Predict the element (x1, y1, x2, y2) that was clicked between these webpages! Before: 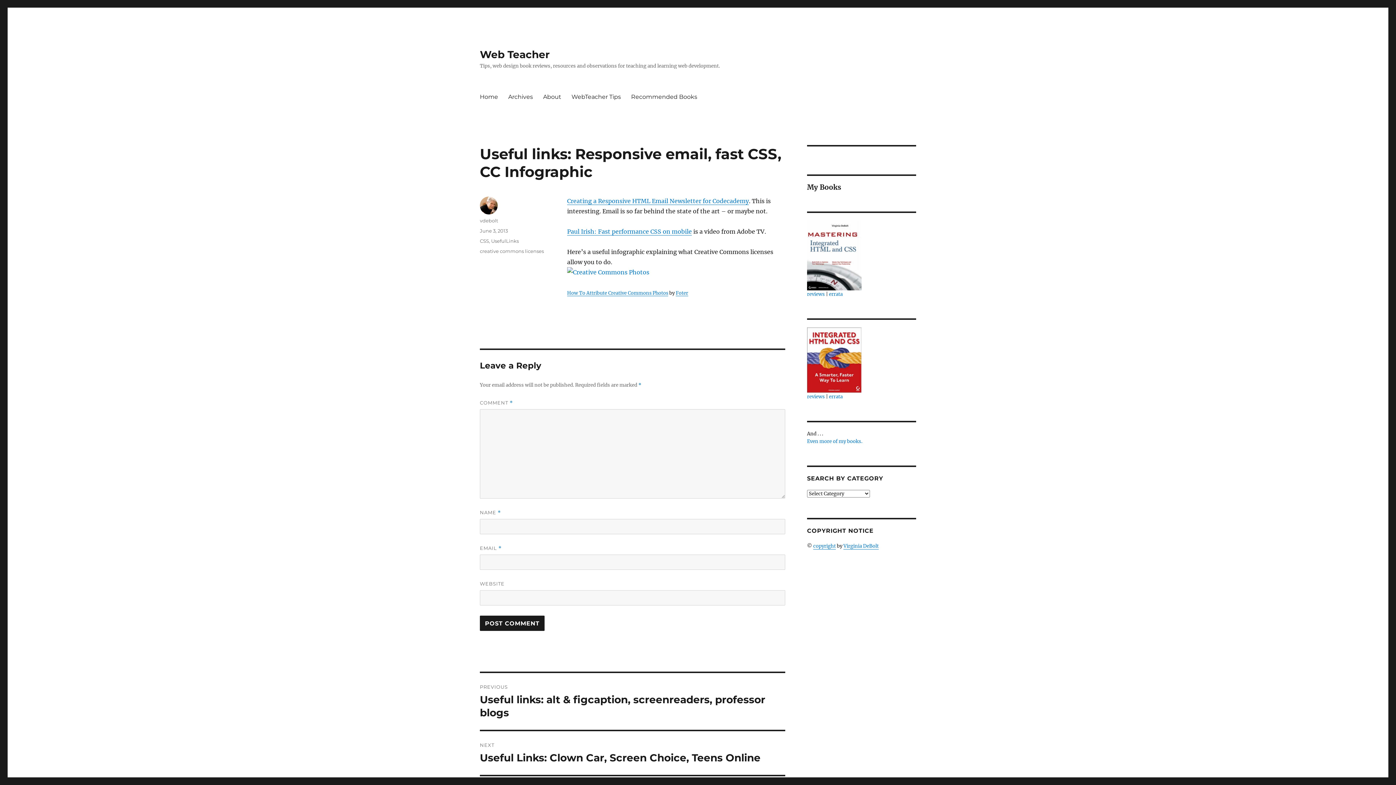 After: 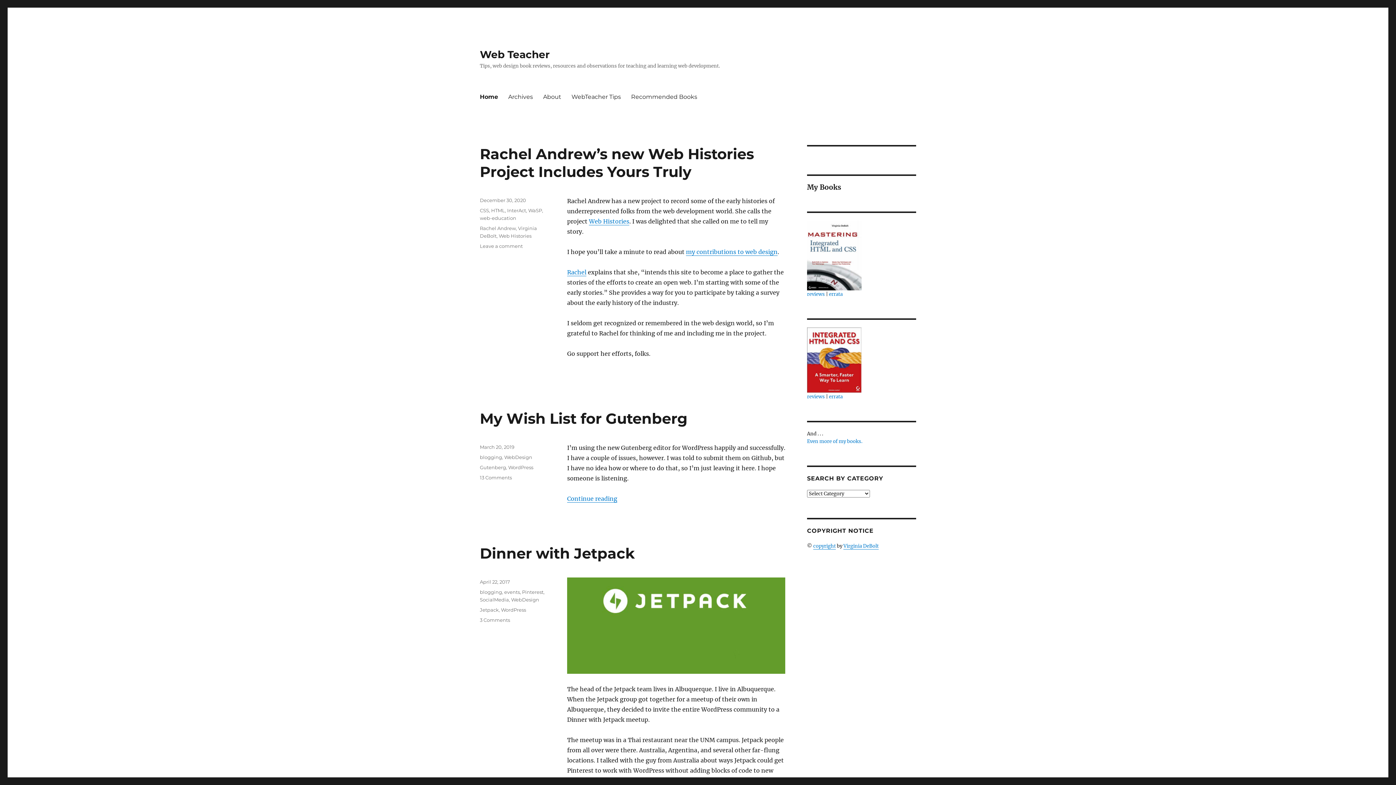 Action: bbox: (474, 89, 503, 104) label: Home